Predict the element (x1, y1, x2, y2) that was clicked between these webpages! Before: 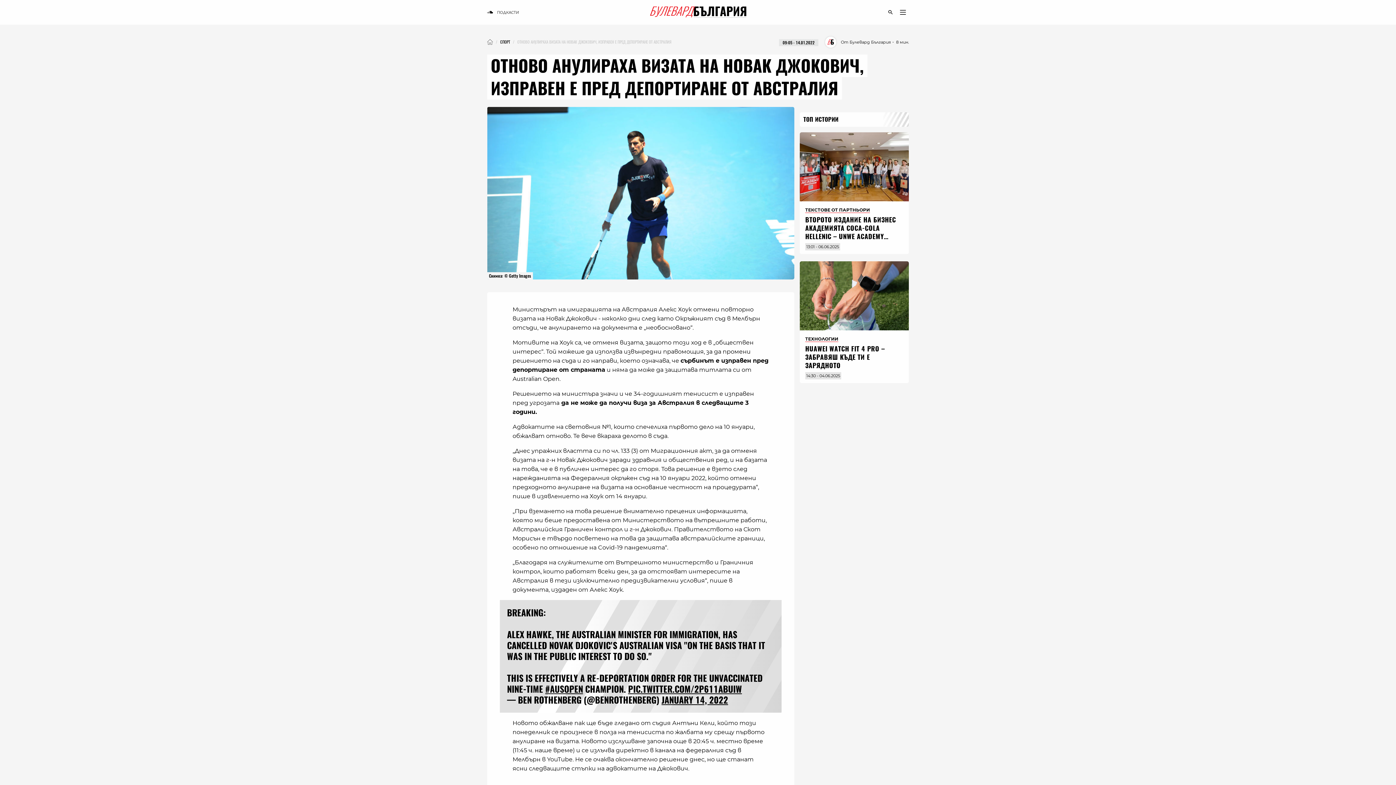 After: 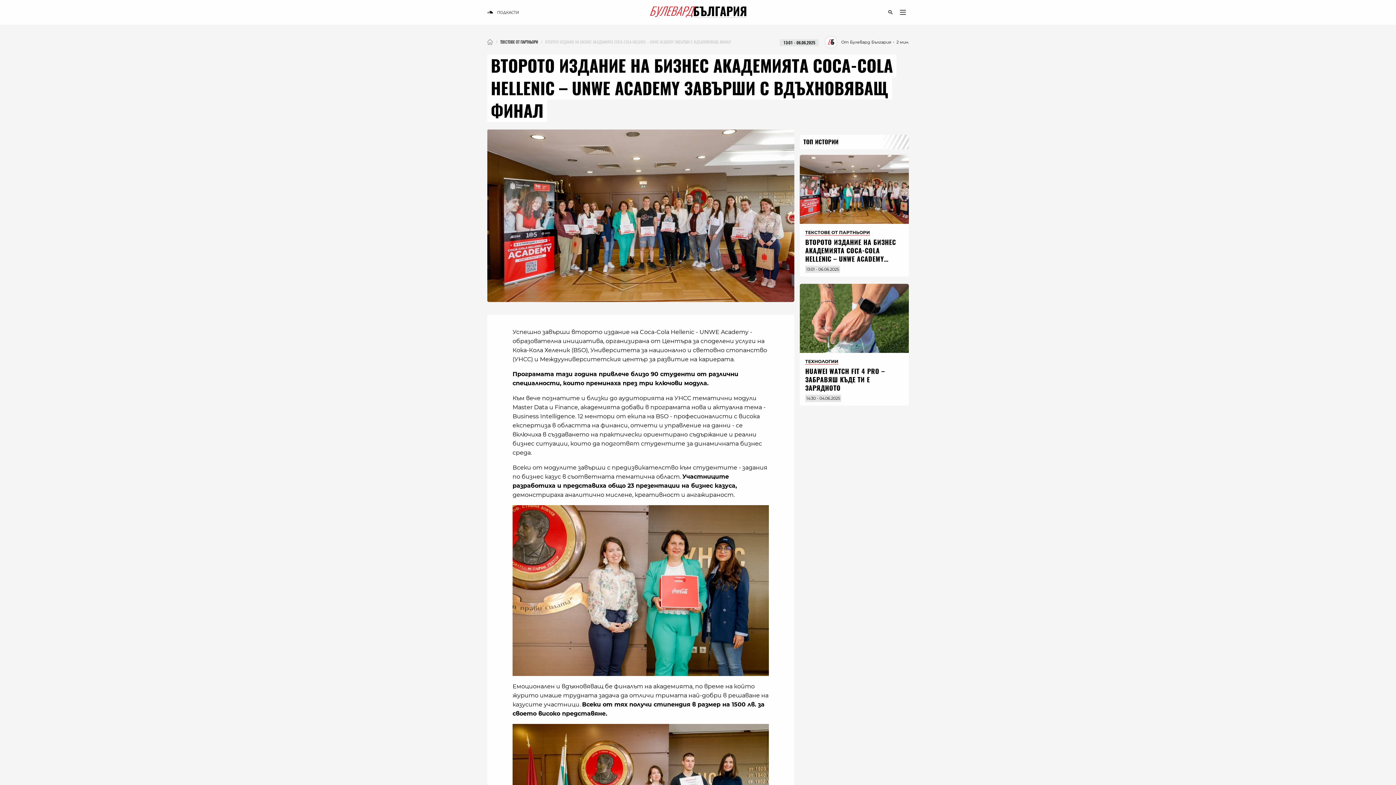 Action: bbox: (805, 215, 896, 257) label: ВТОРОТО ИЗДАНИЕ НА БИЗНЕС АКАДЕМИЯТА COCA-COLA HELLENIC – UNWE ACADEMY ЗАВЪРШИ С ВДЪХНОВЯВАЩ ФИНАЛ